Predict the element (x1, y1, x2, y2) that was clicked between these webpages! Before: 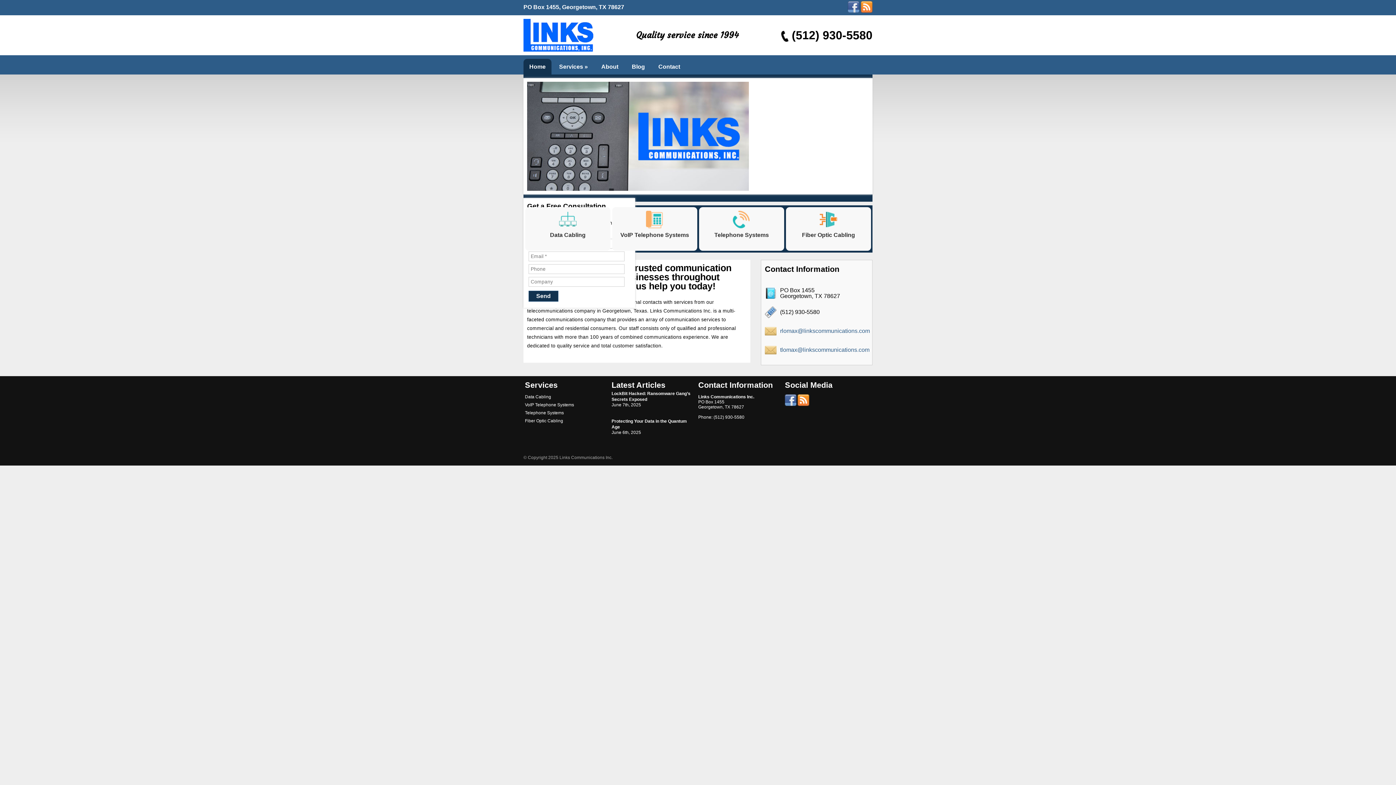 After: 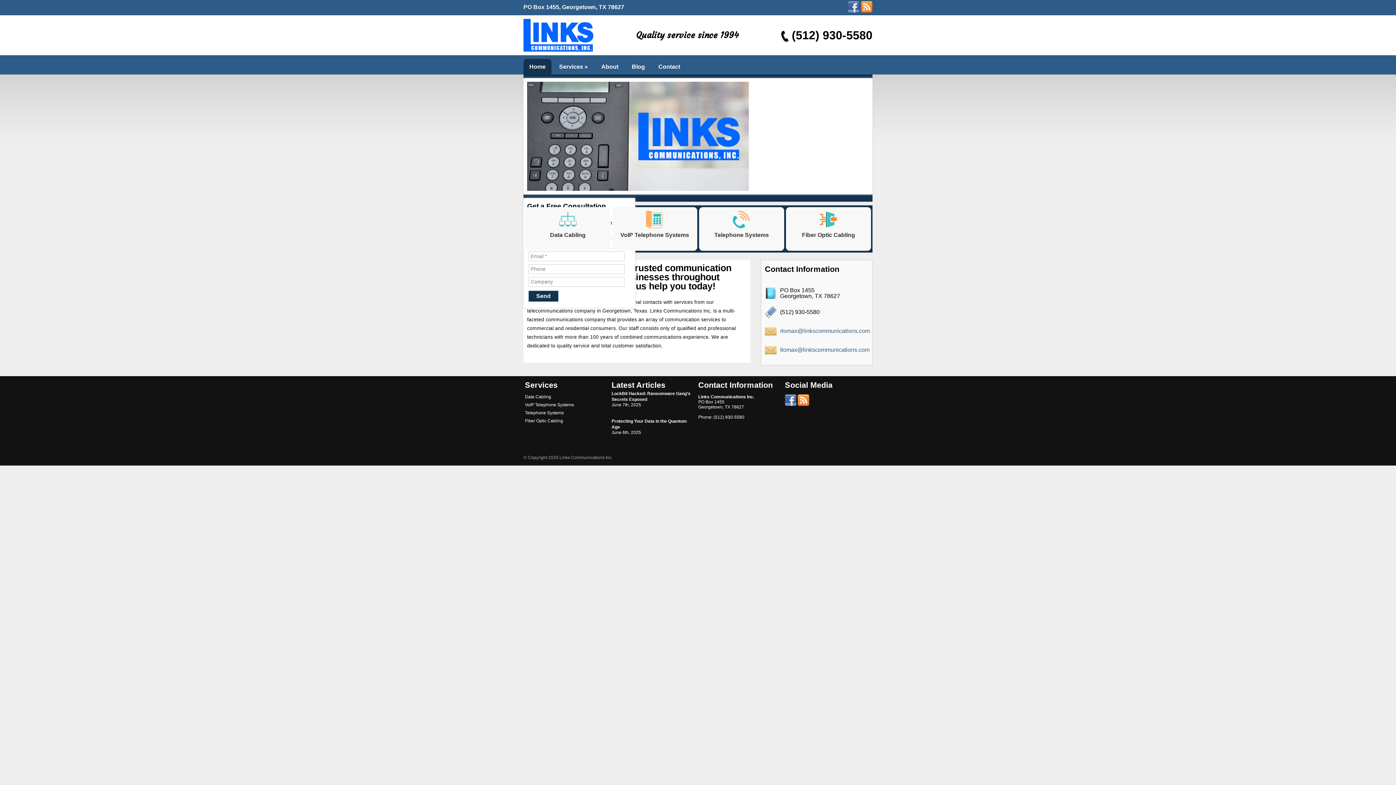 Action: bbox: (523, 58, 551, 74) label: Home